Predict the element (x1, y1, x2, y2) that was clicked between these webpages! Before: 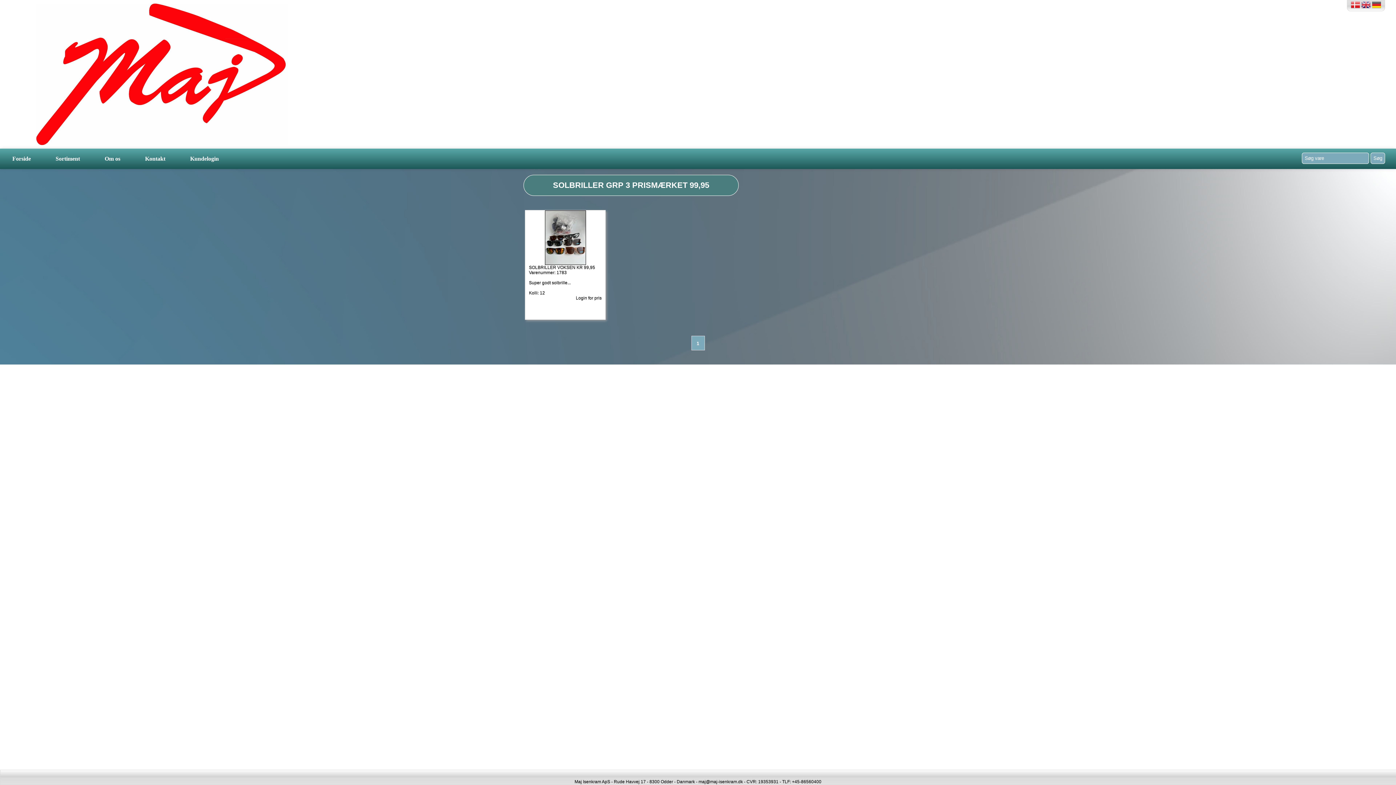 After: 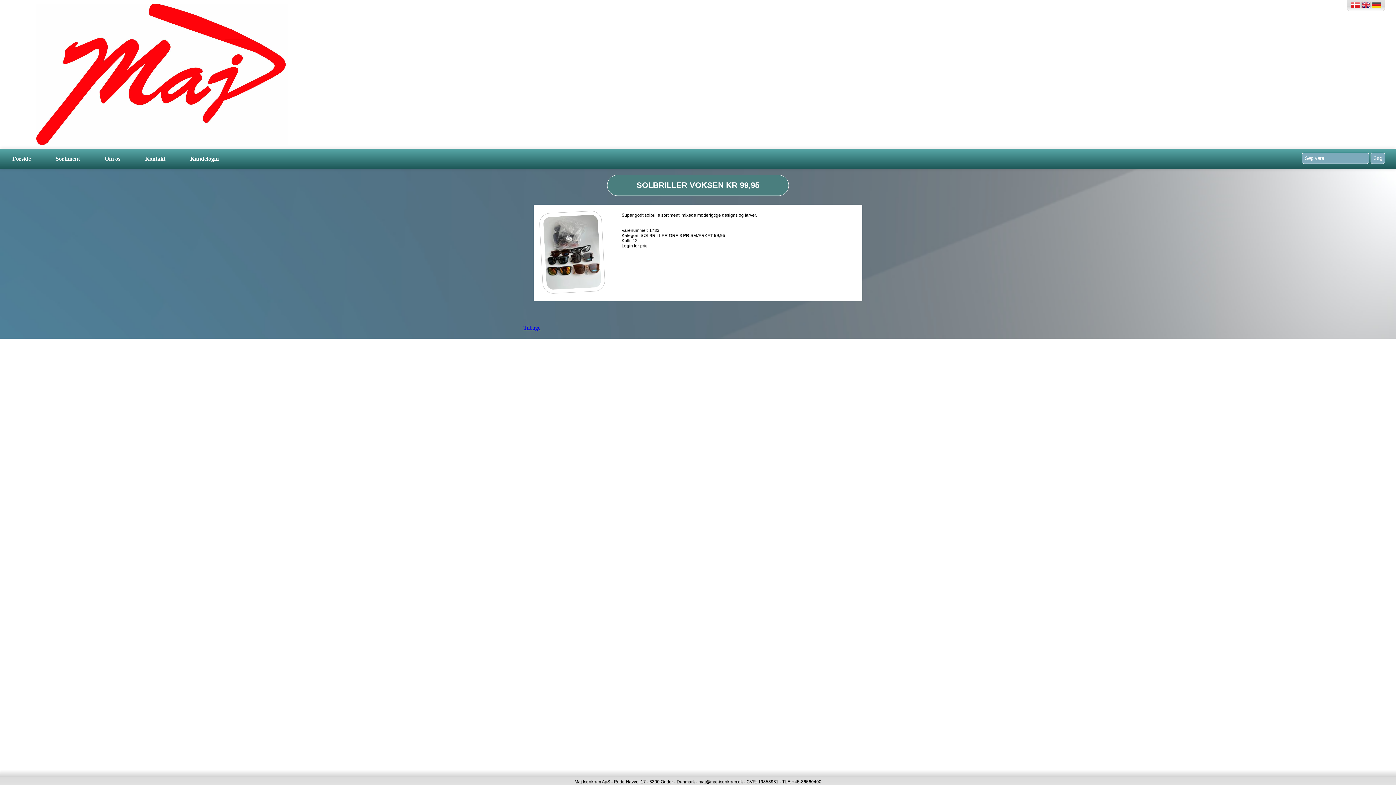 Action: bbox: (525, 210, 605, 319) label: SOLBRILLER VOKSEN KR 99,95
Varenummer: 1783

Super godt solbrille...

Kolli: 12

Login for pris